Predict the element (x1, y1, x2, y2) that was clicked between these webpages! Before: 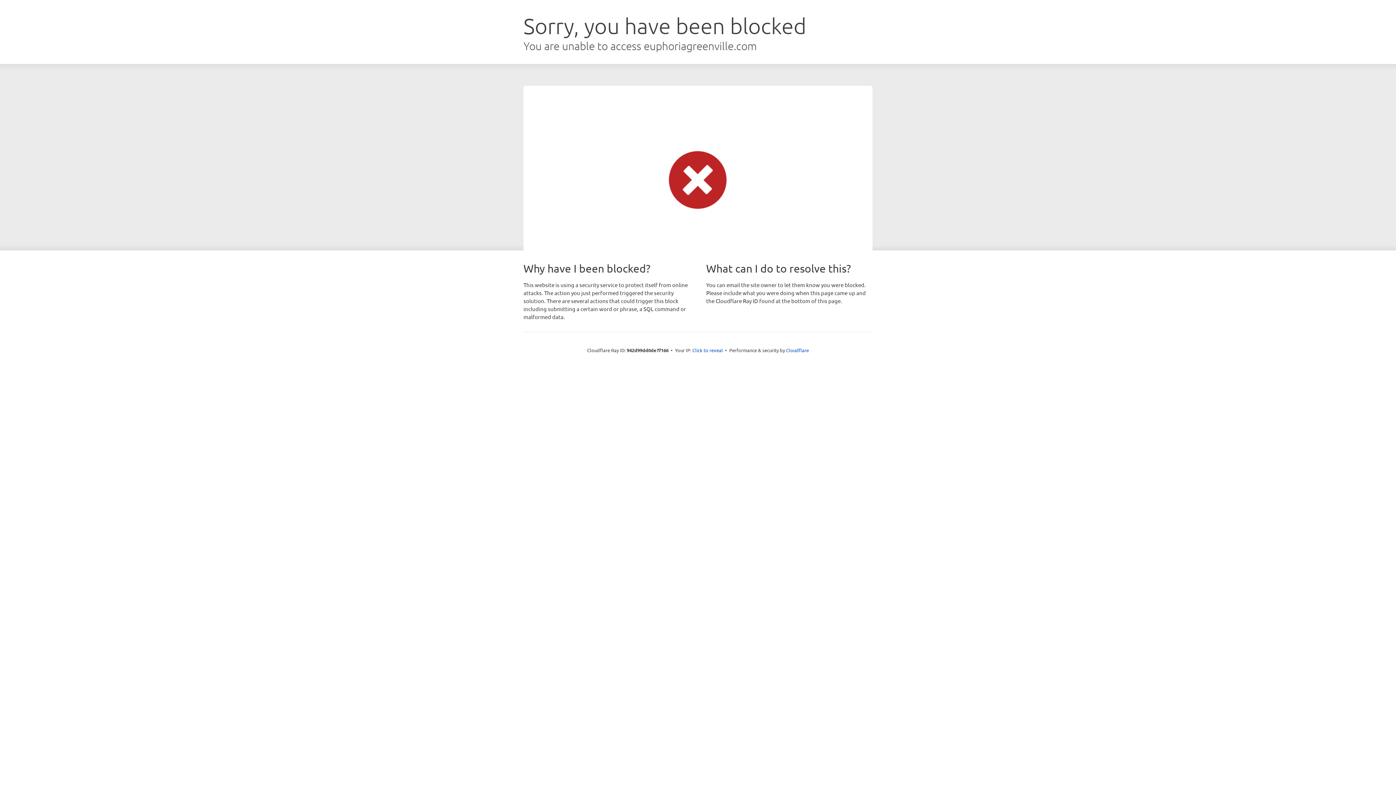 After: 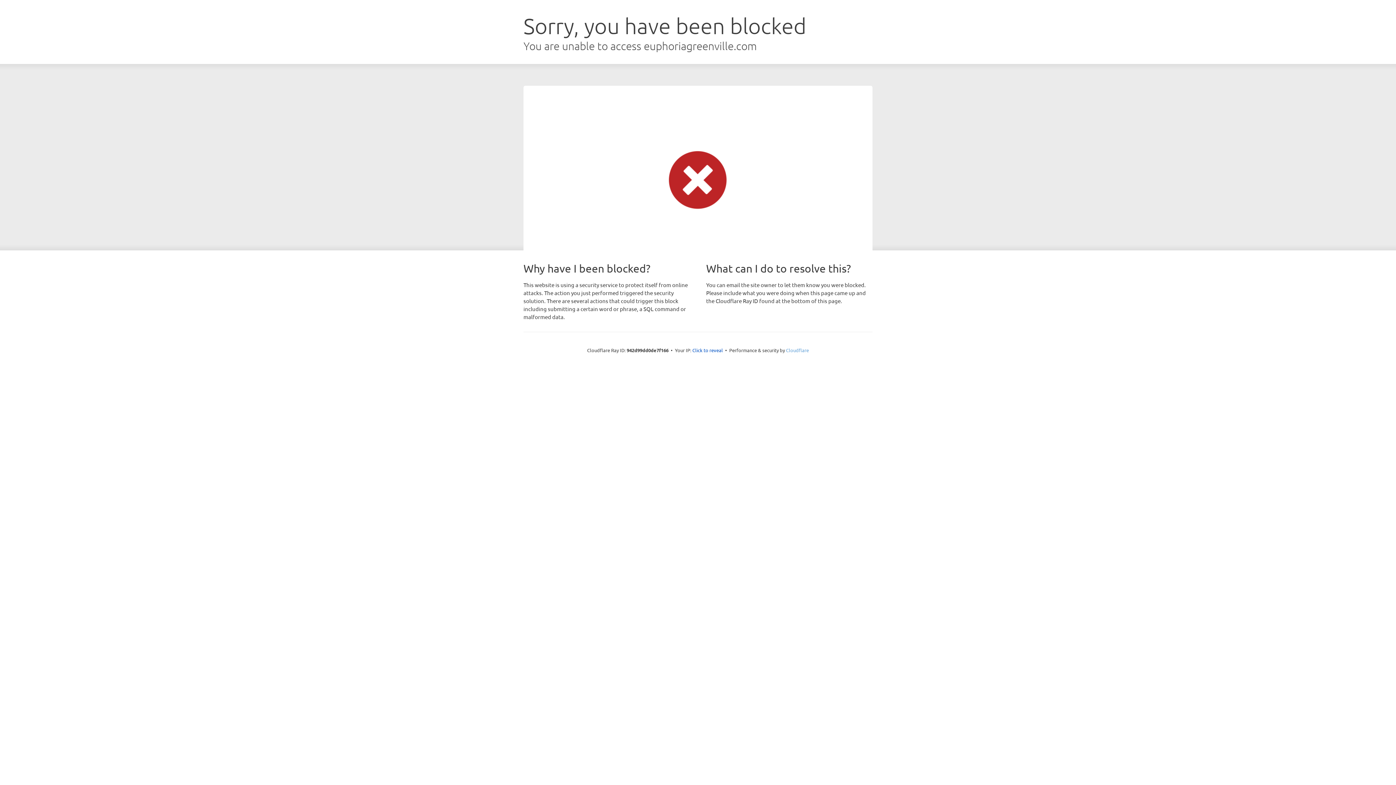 Action: bbox: (786, 347, 809, 353) label: Cloudflare